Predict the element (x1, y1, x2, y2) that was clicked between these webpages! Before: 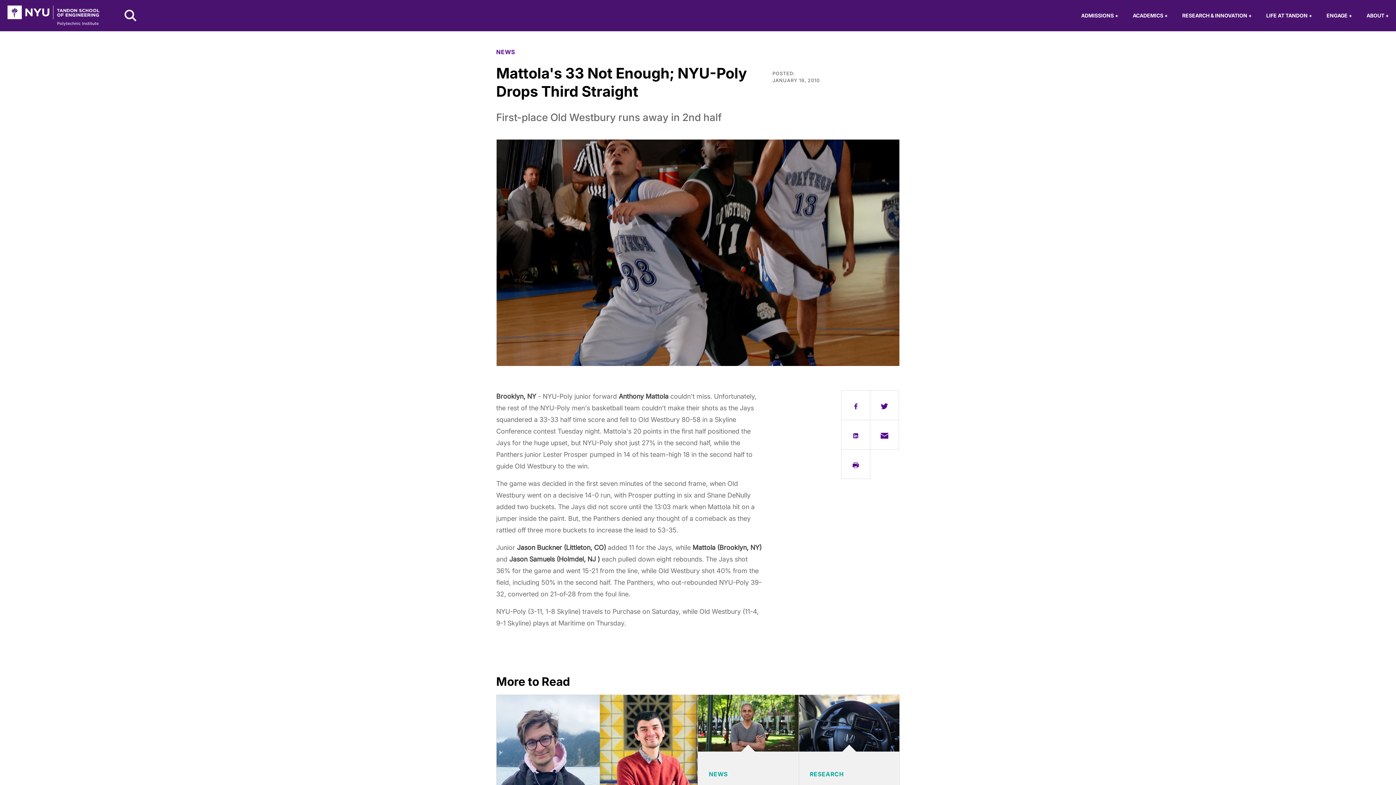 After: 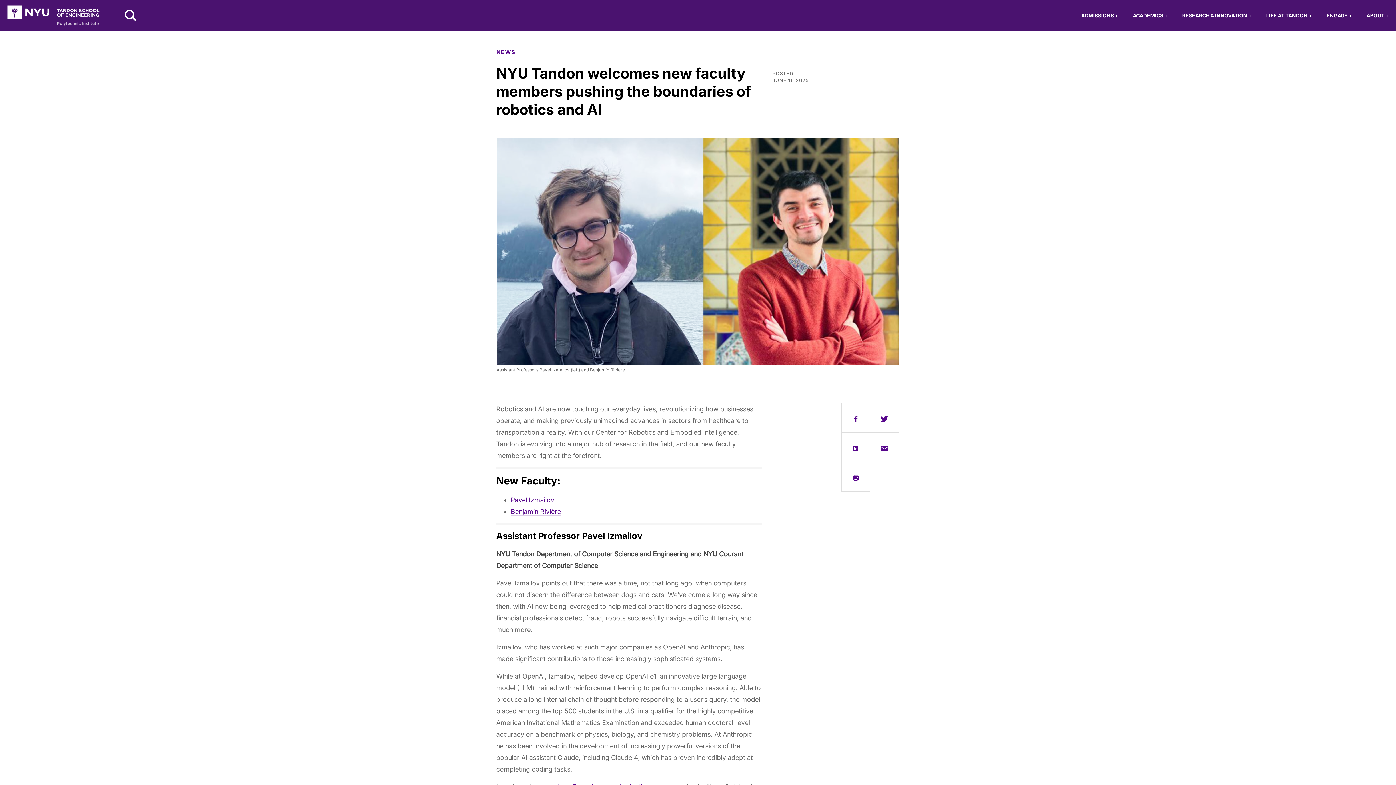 Action: bbox: (496, 695, 697, 808)